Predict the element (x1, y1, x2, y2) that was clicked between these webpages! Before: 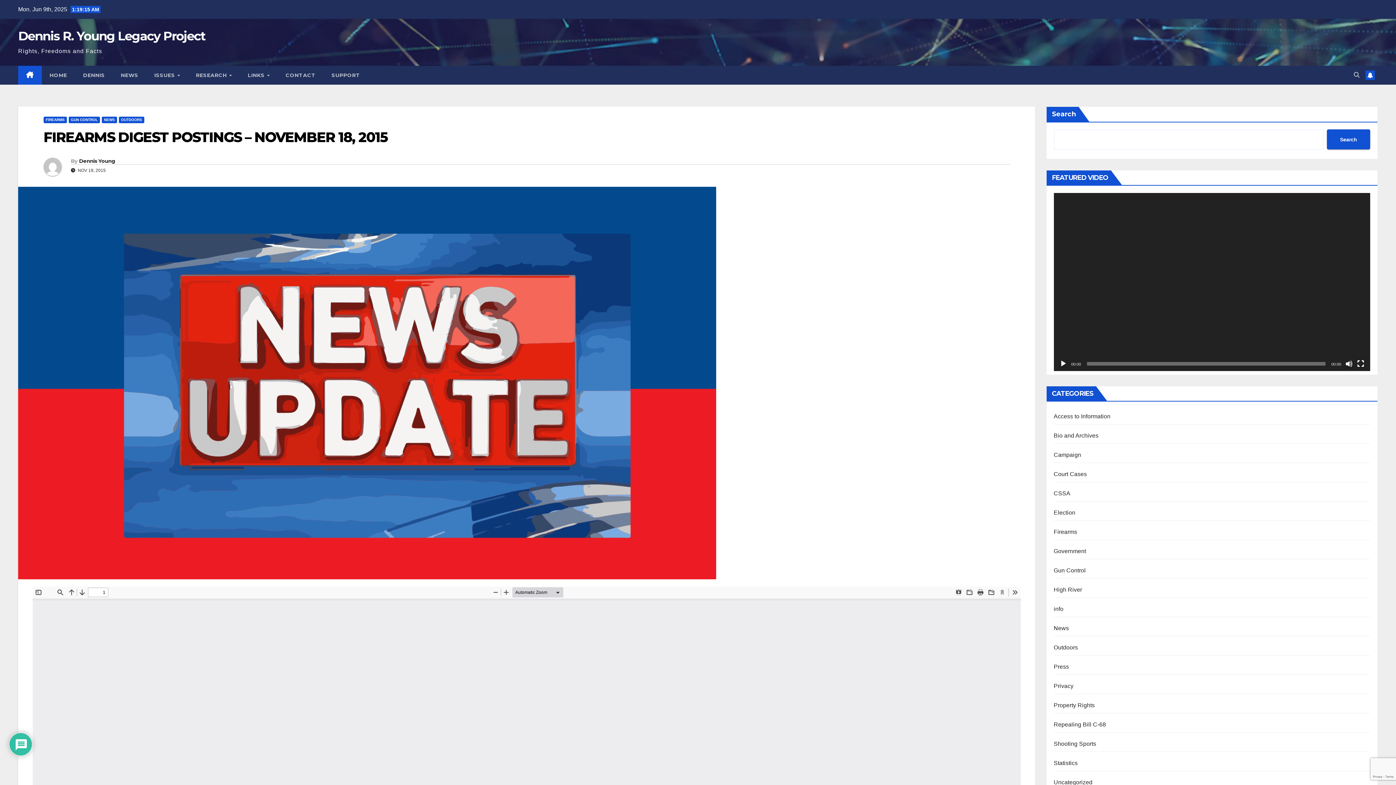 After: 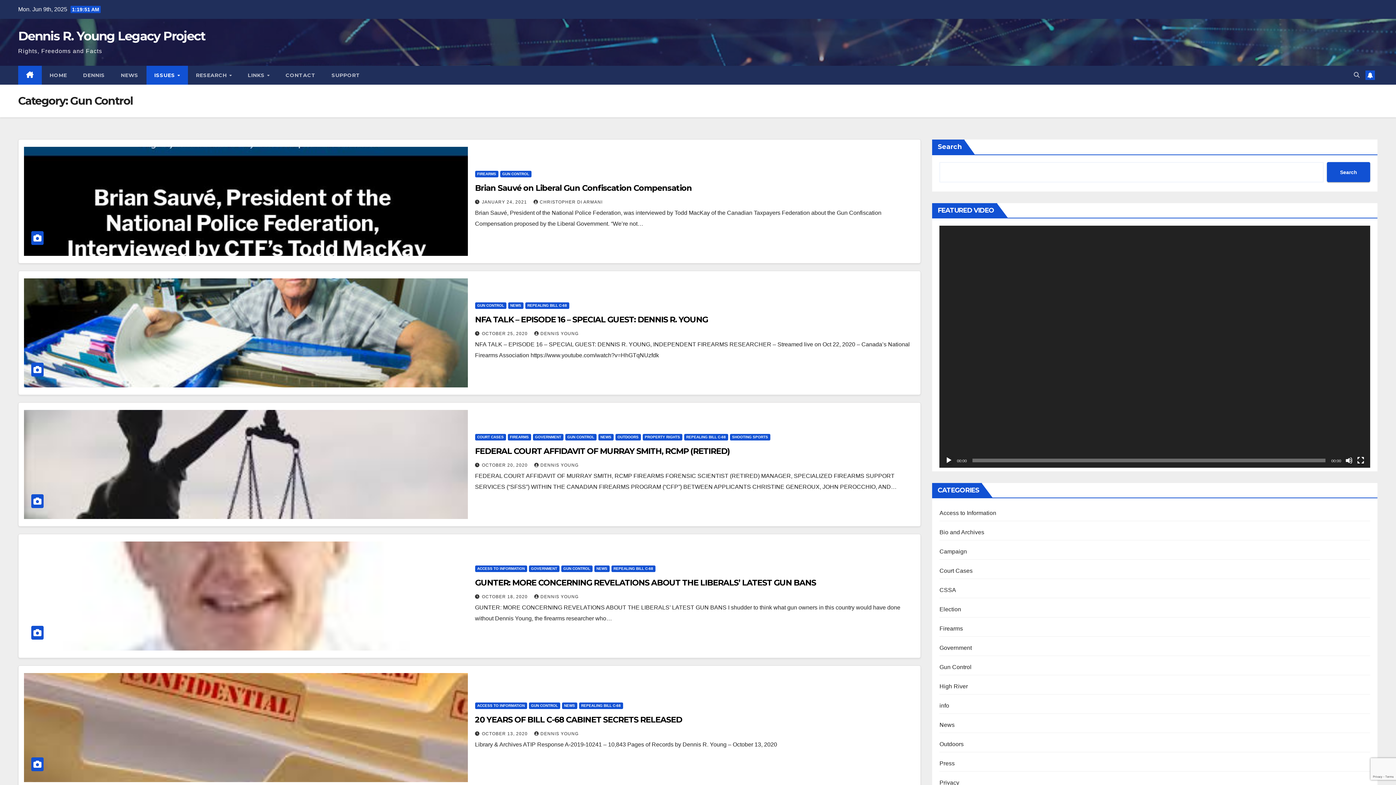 Action: label: GUN CONTROL bbox: (68, 116, 100, 123)